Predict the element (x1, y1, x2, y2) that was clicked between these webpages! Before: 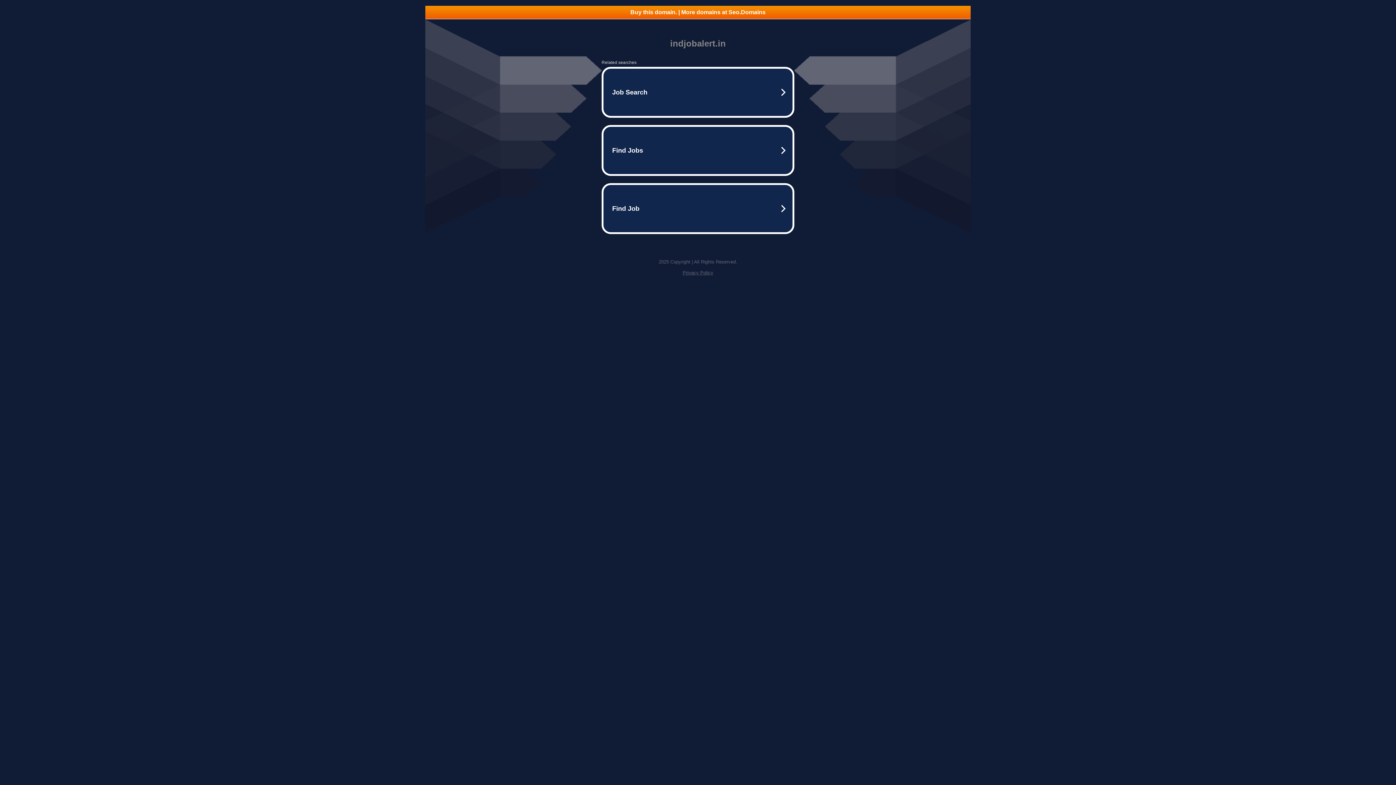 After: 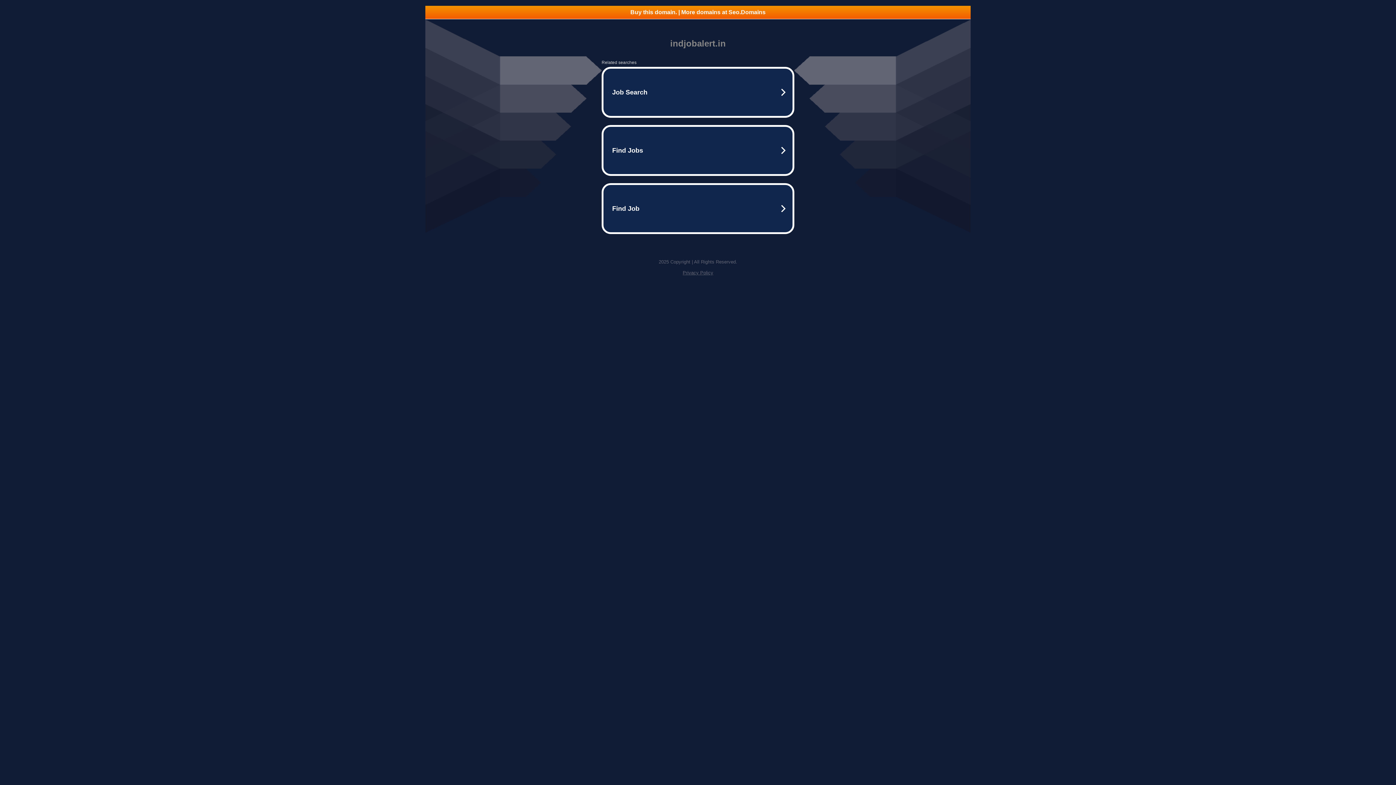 Action: label: Buy this domain. | More domains at Seo.Domains bbox: (425, 5, 970, 18)